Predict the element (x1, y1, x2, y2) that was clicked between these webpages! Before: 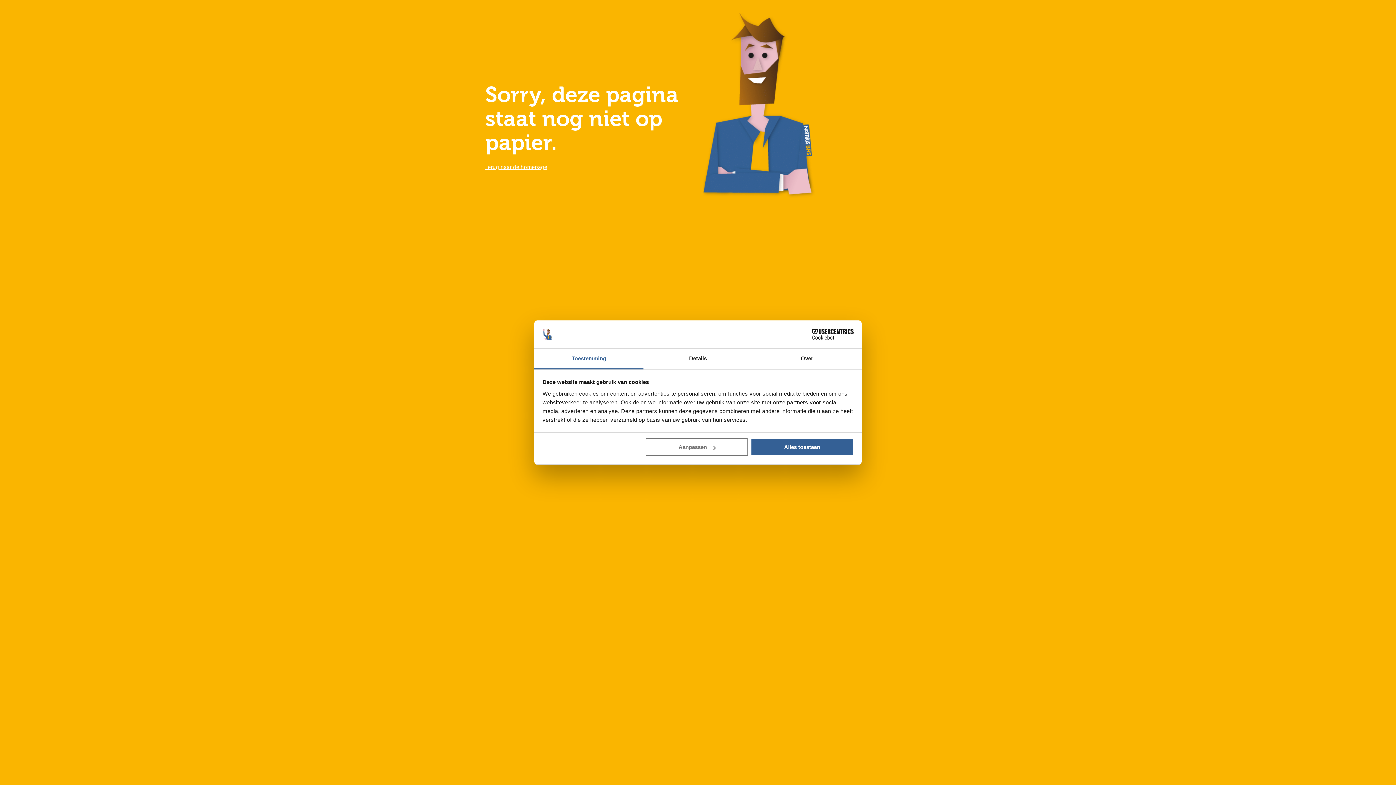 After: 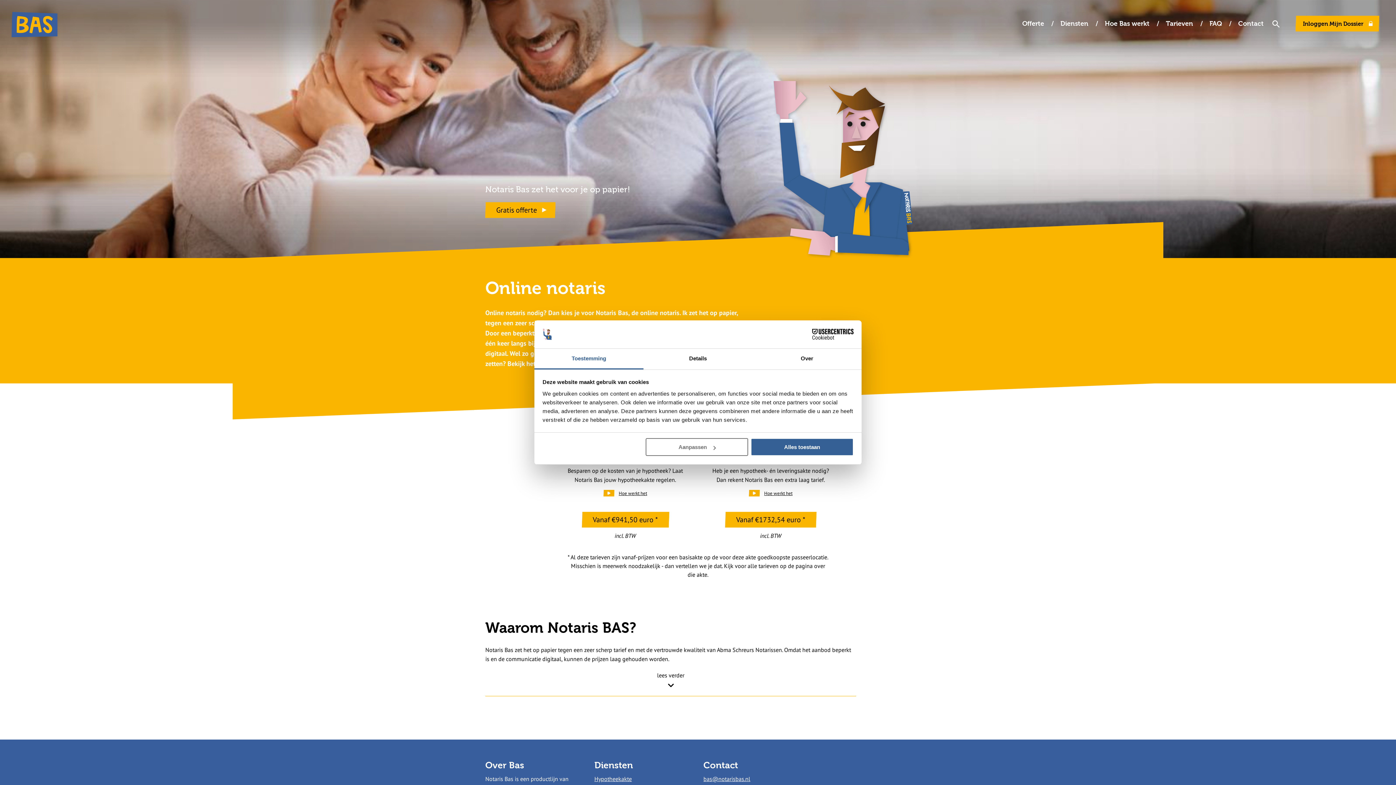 Action: label: Terug naar de homepage bbox: (485, 162, 692, 171)